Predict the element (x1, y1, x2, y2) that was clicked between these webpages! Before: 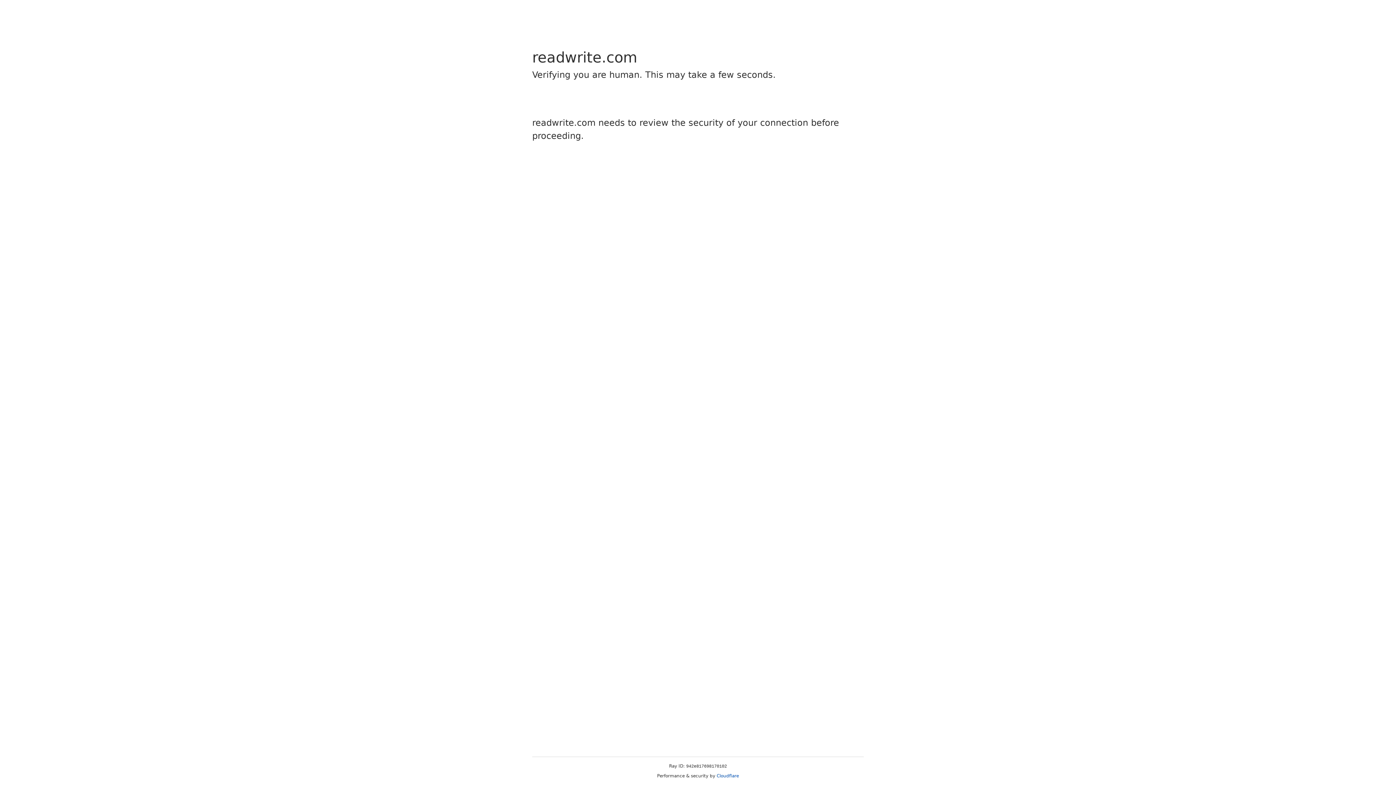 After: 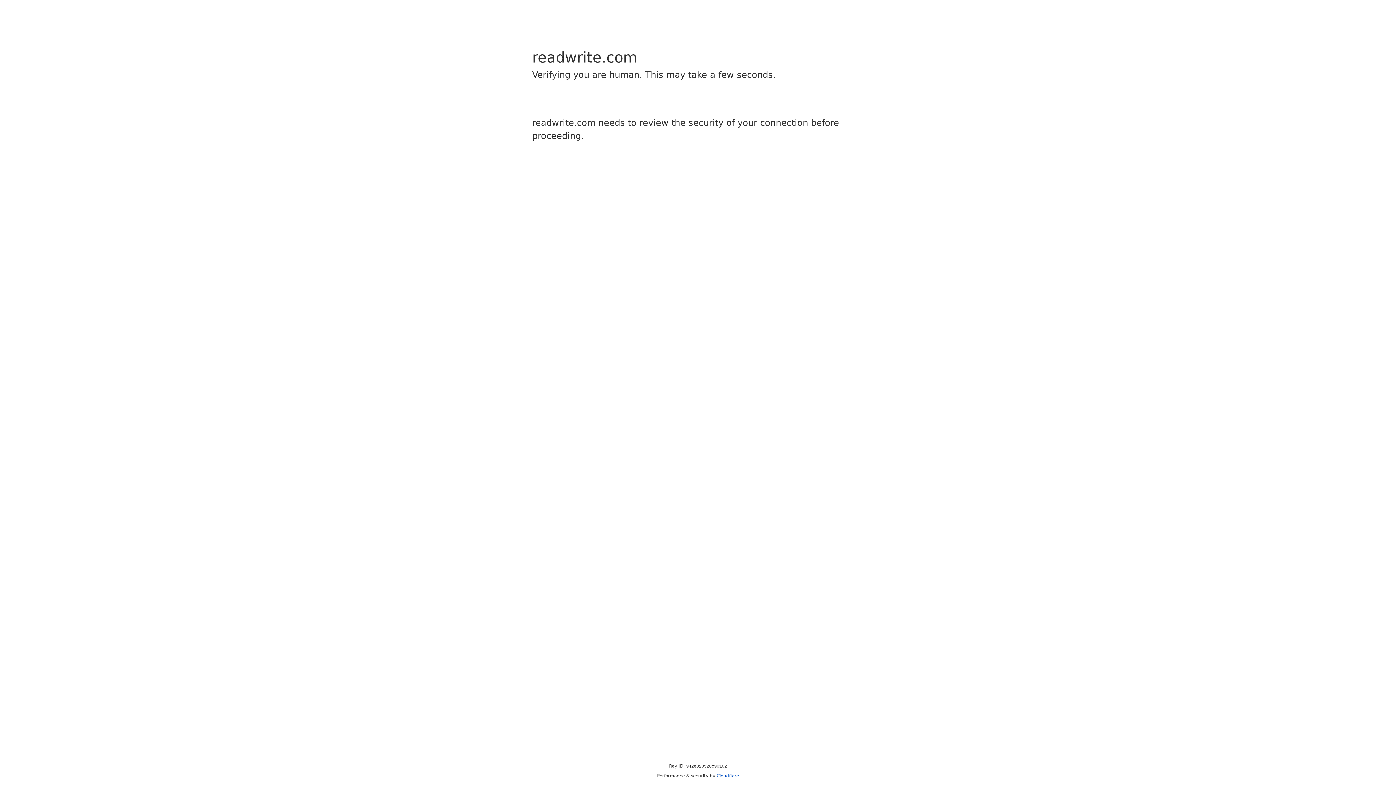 Action: bbox: (716, 773, 739, 778) label: Cloudflare